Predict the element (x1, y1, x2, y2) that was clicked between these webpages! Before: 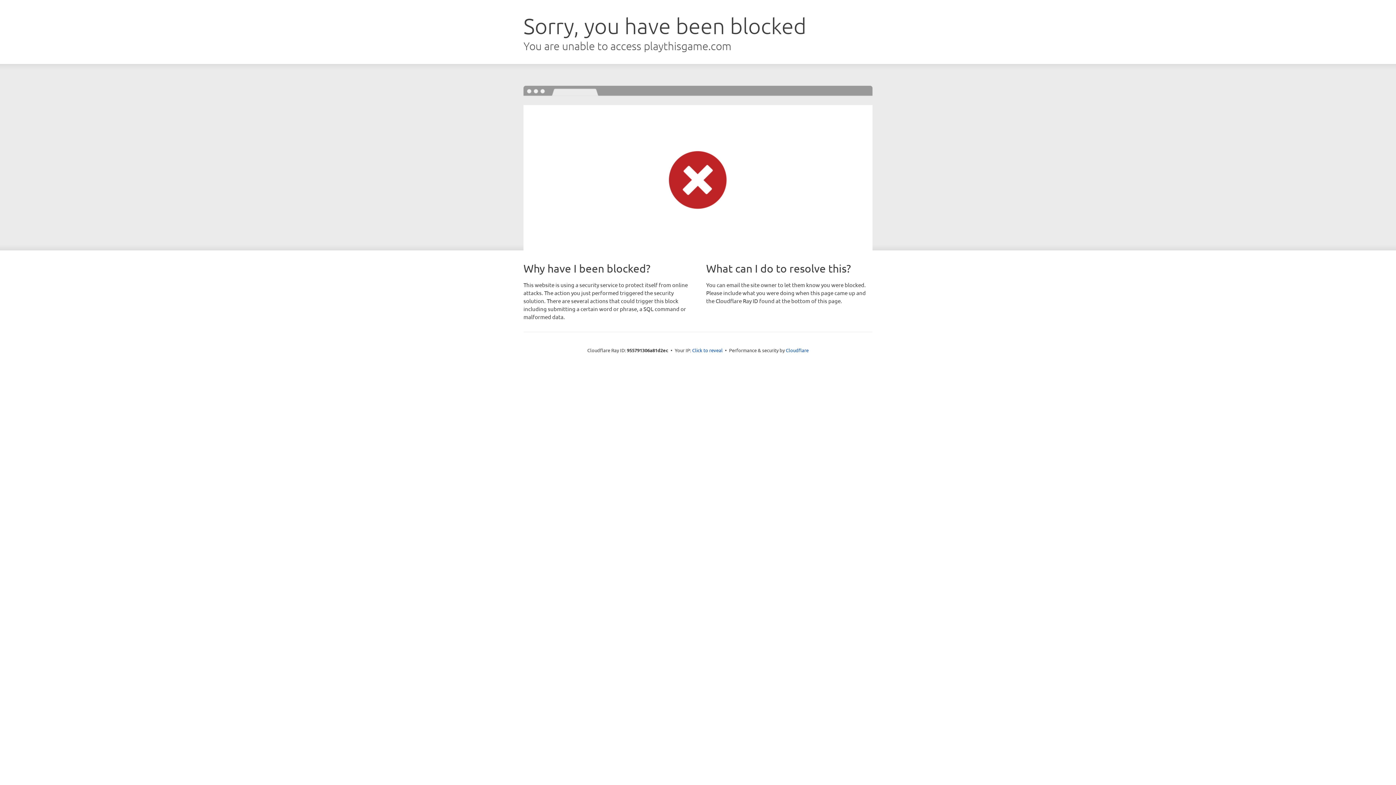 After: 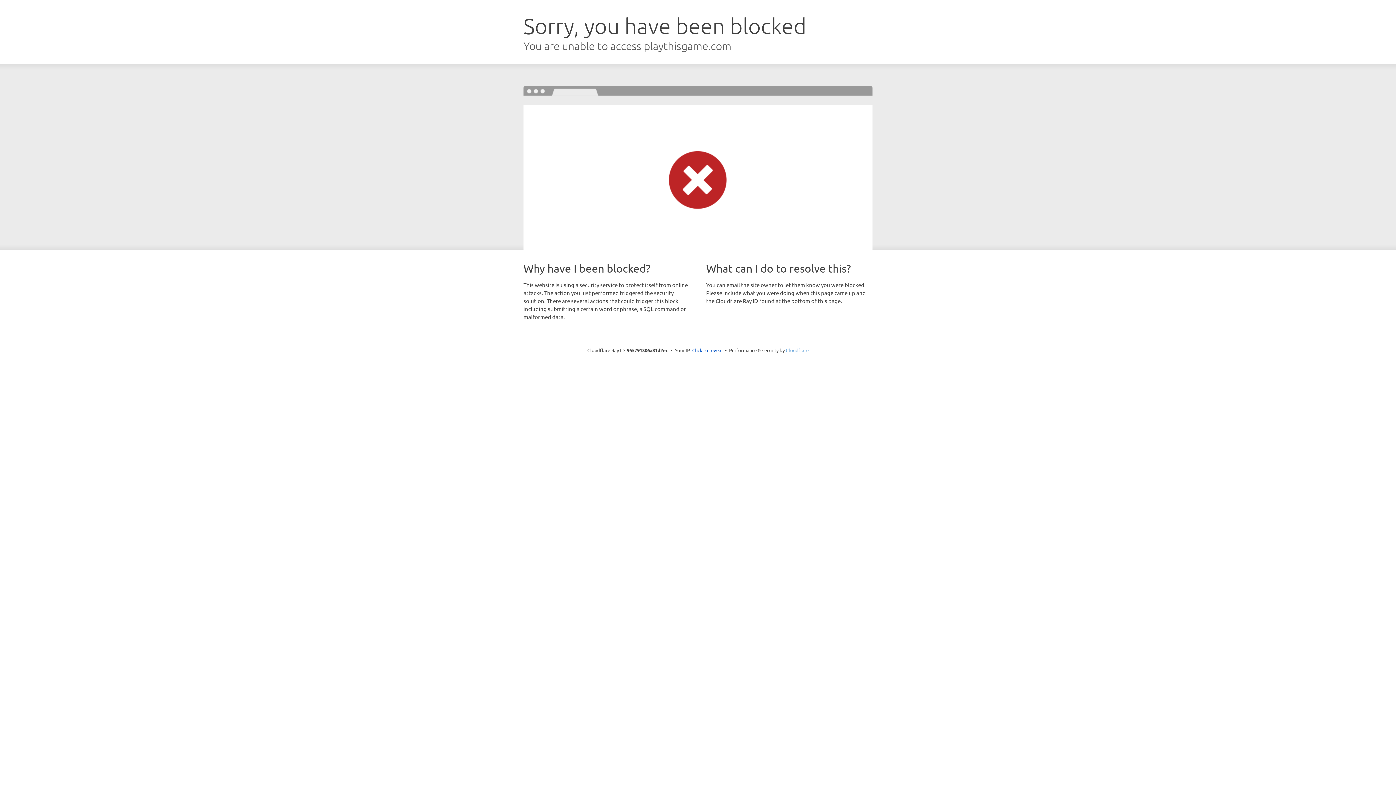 Action: label: Cloudflare bbox: (786, 347, 808, 353)